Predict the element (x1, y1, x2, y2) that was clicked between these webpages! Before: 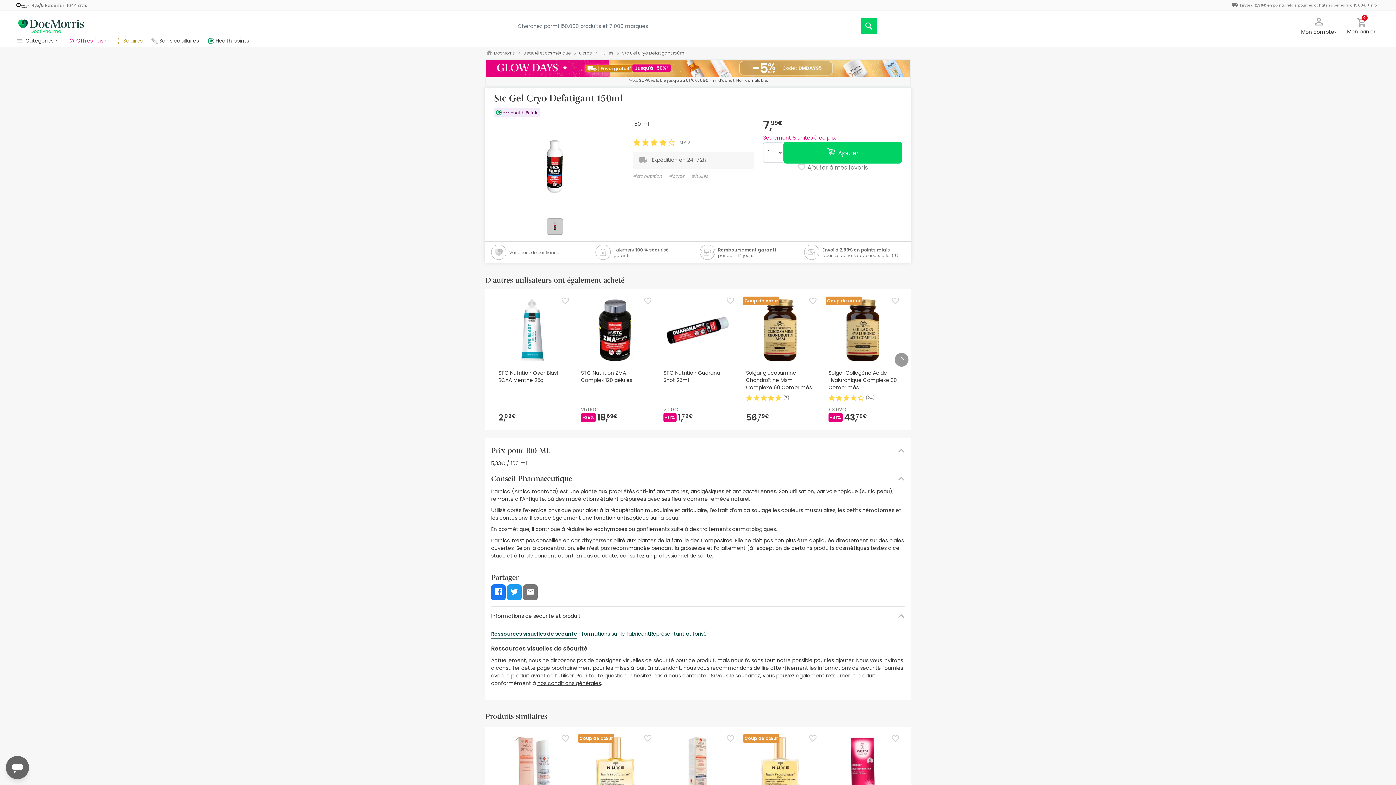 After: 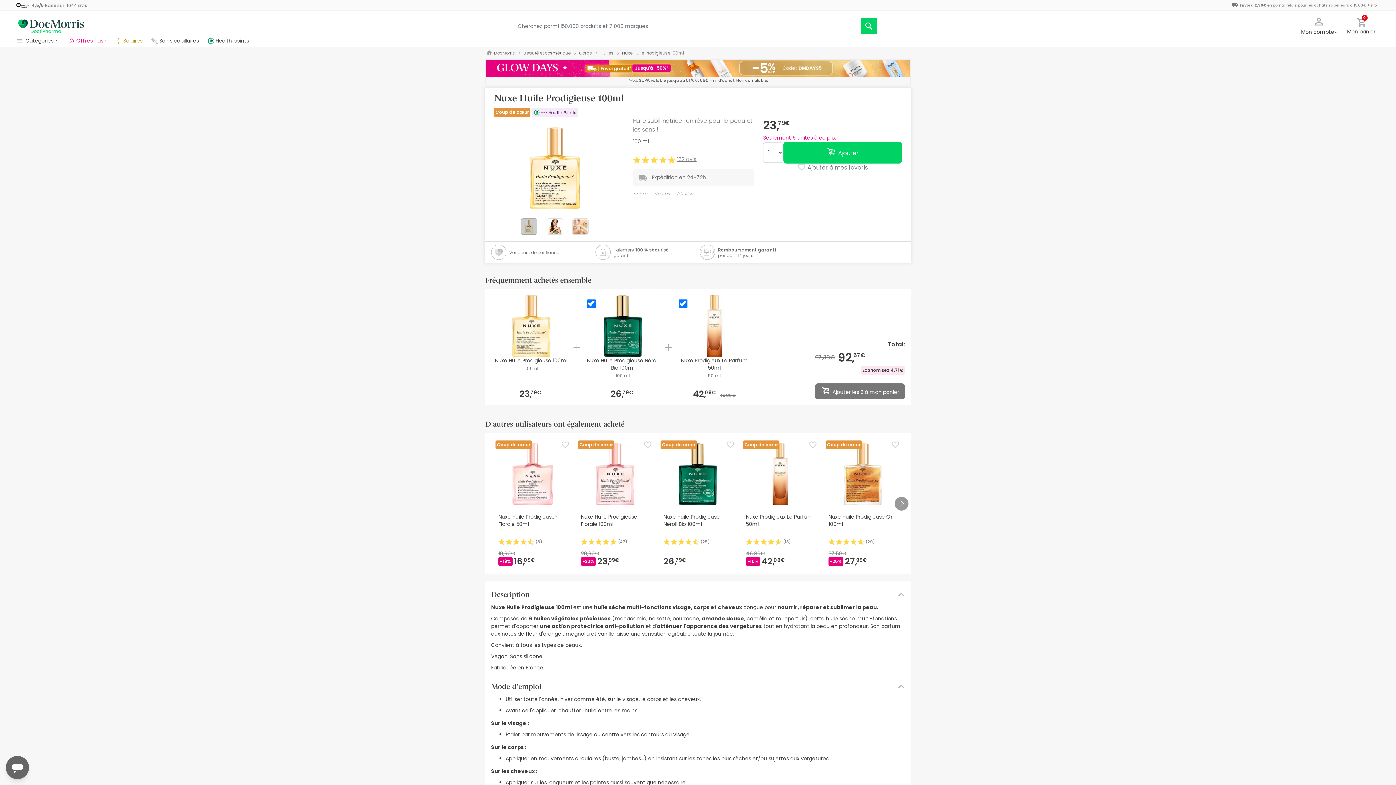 Action: bbox: (584, 764, 646, 771)